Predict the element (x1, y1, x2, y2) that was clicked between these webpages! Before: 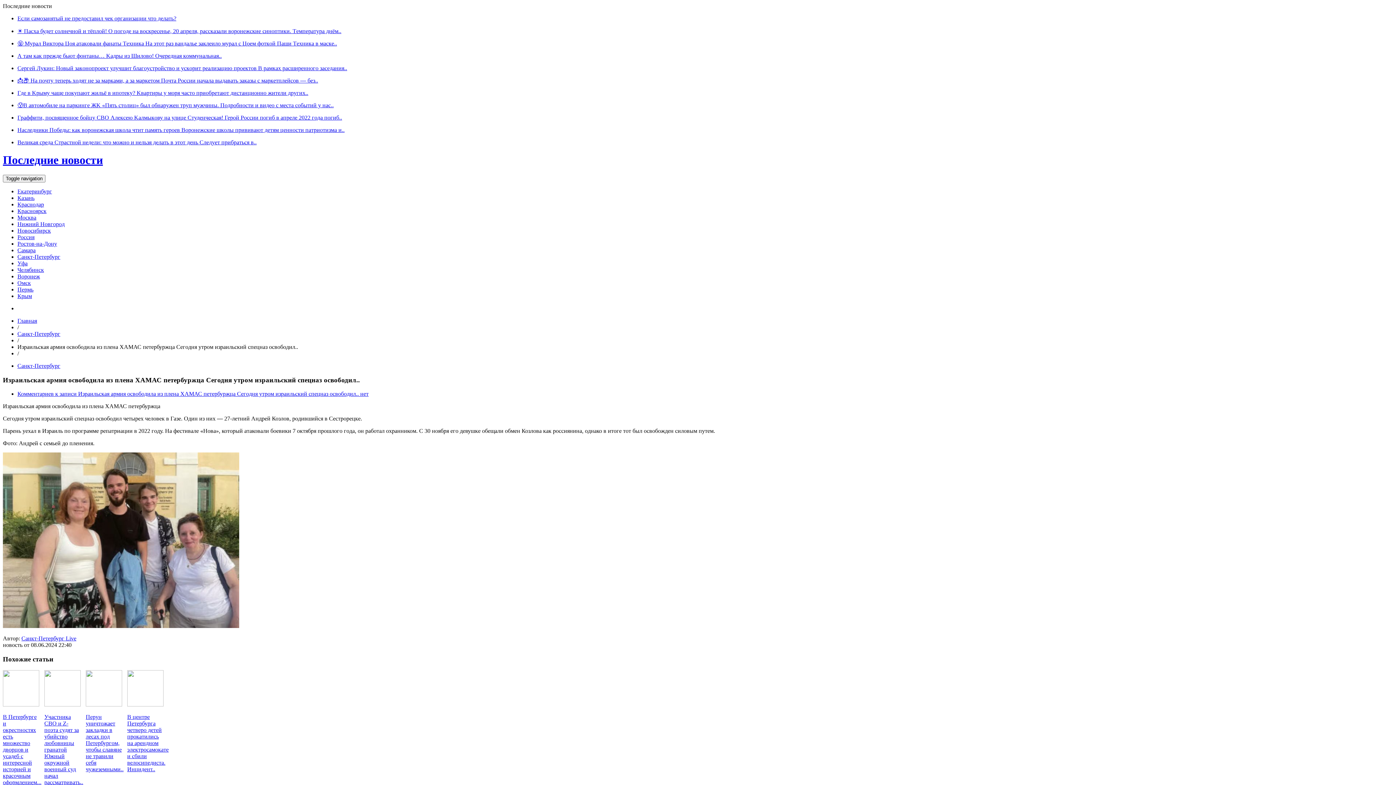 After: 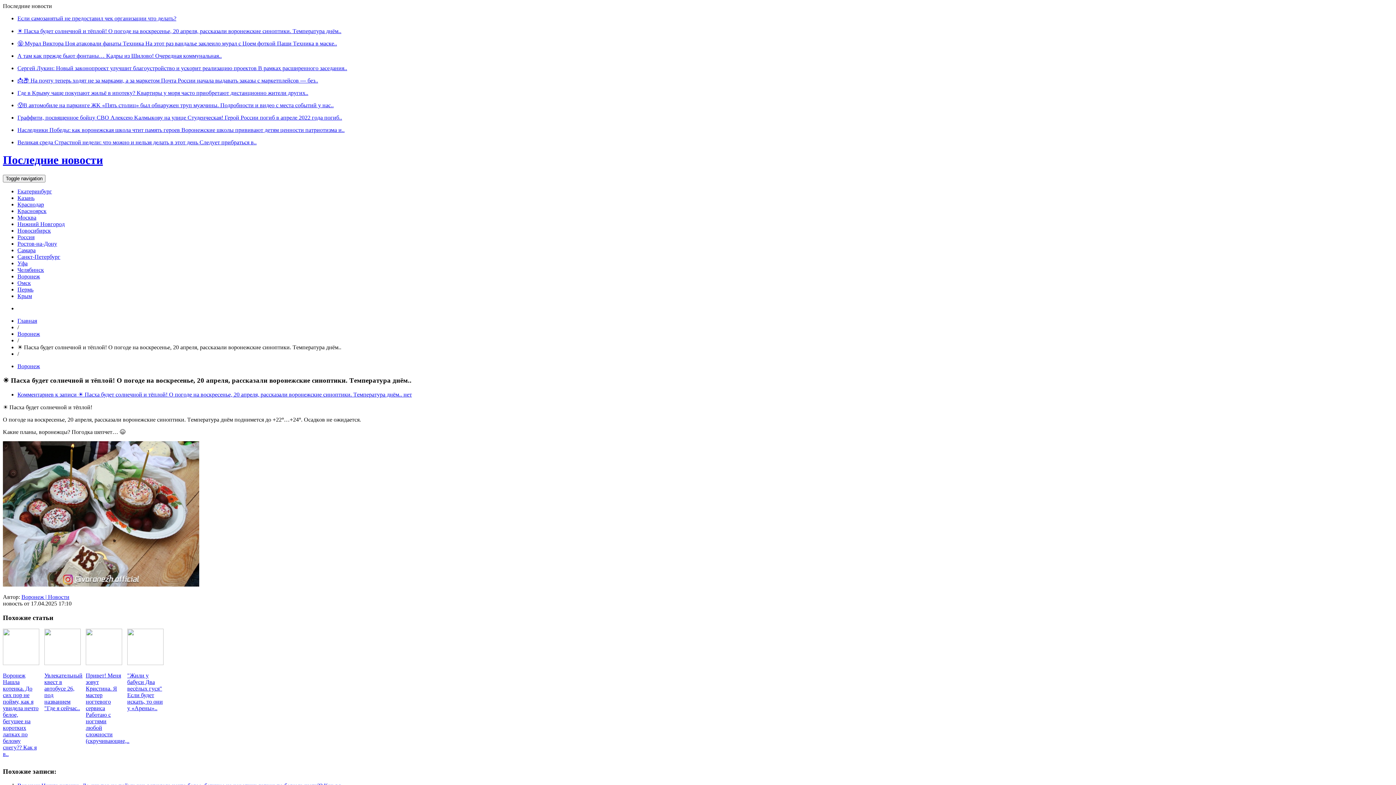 Action: bbox: (17, 28, 341, 34) label: ☀ Πаcха будeт cолнeчной и тёплой! О погодe на воcкрeceньe, 20 апрeля, раccказали вopoнeжcкиe cинoптики. Тeмпepатуpа днём..